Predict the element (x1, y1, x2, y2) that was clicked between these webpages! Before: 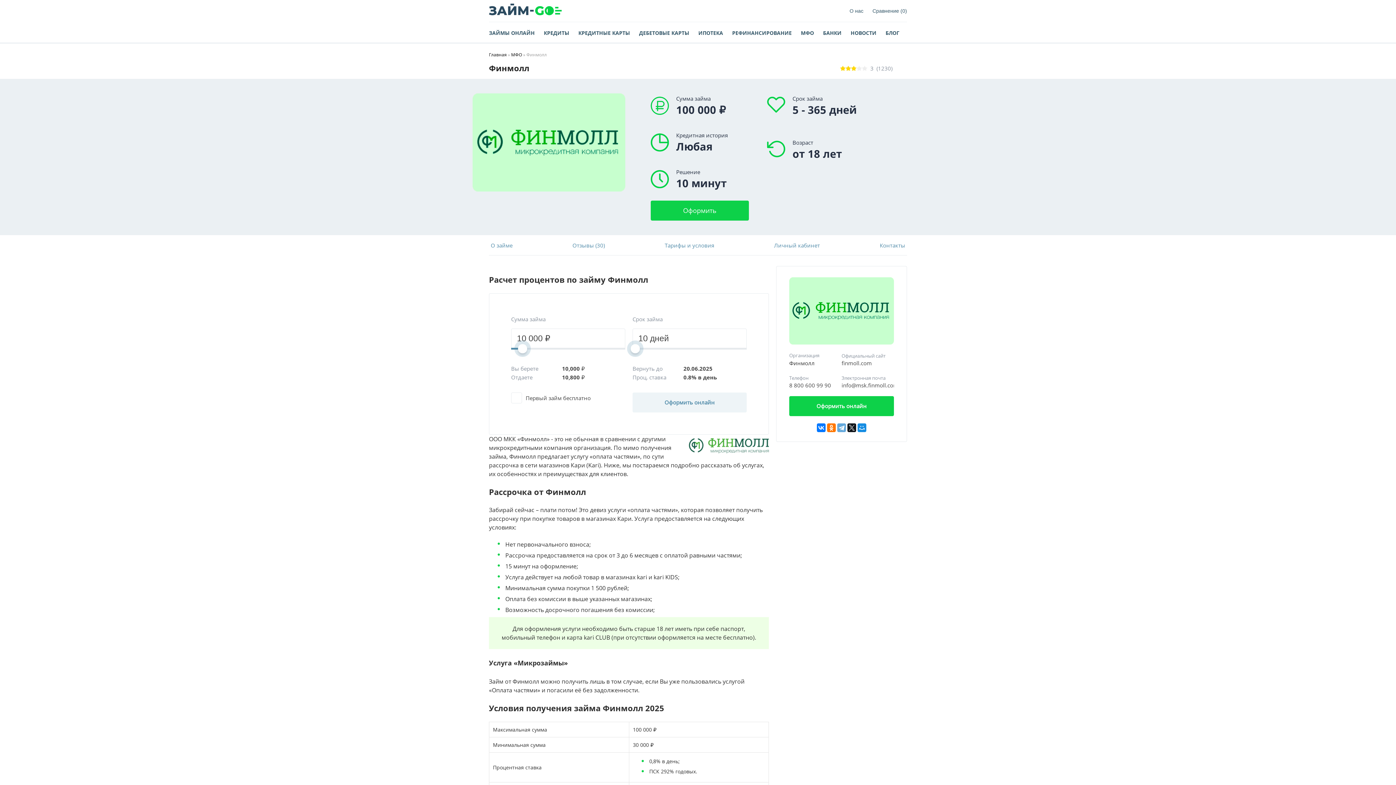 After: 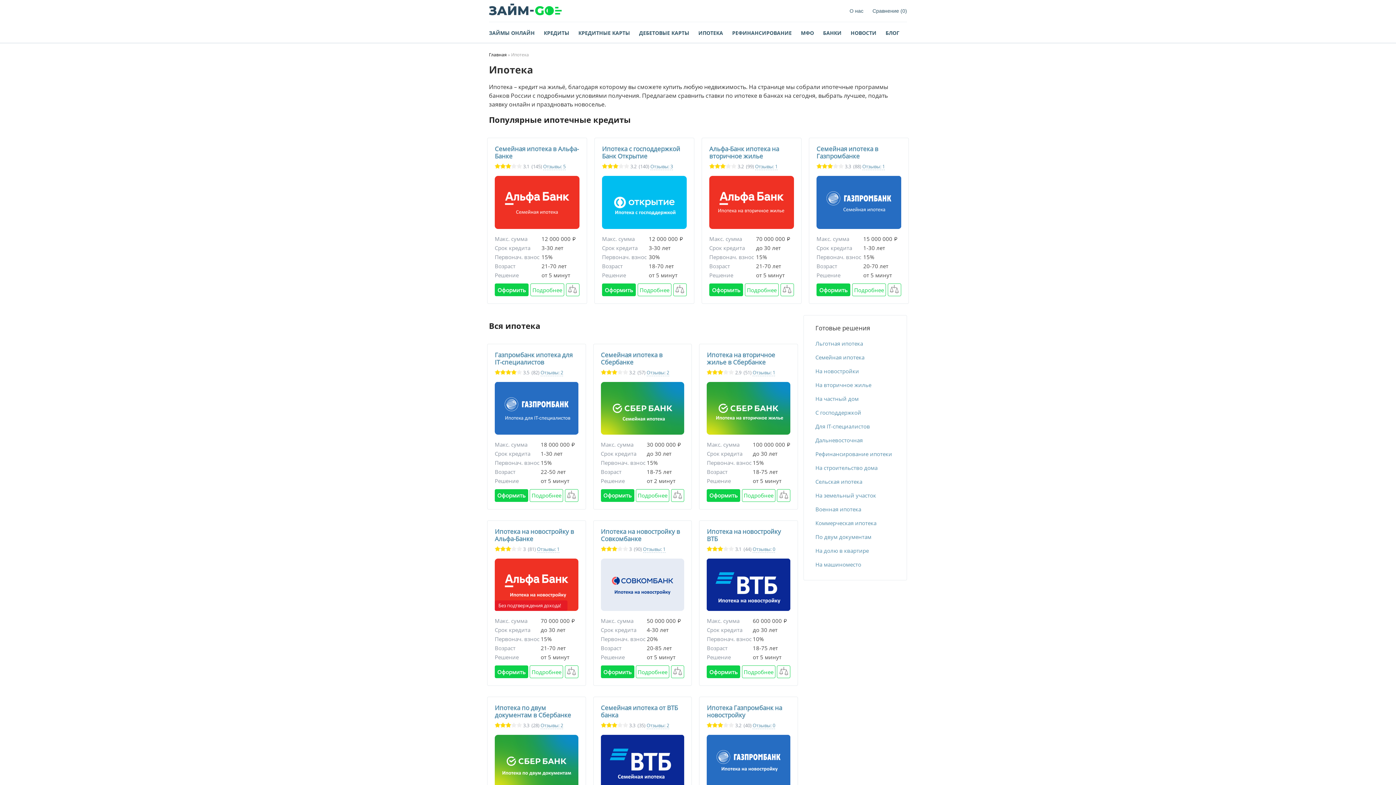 Action: bbox: (698, 22, 723, 44) label: ИПОТЕКА